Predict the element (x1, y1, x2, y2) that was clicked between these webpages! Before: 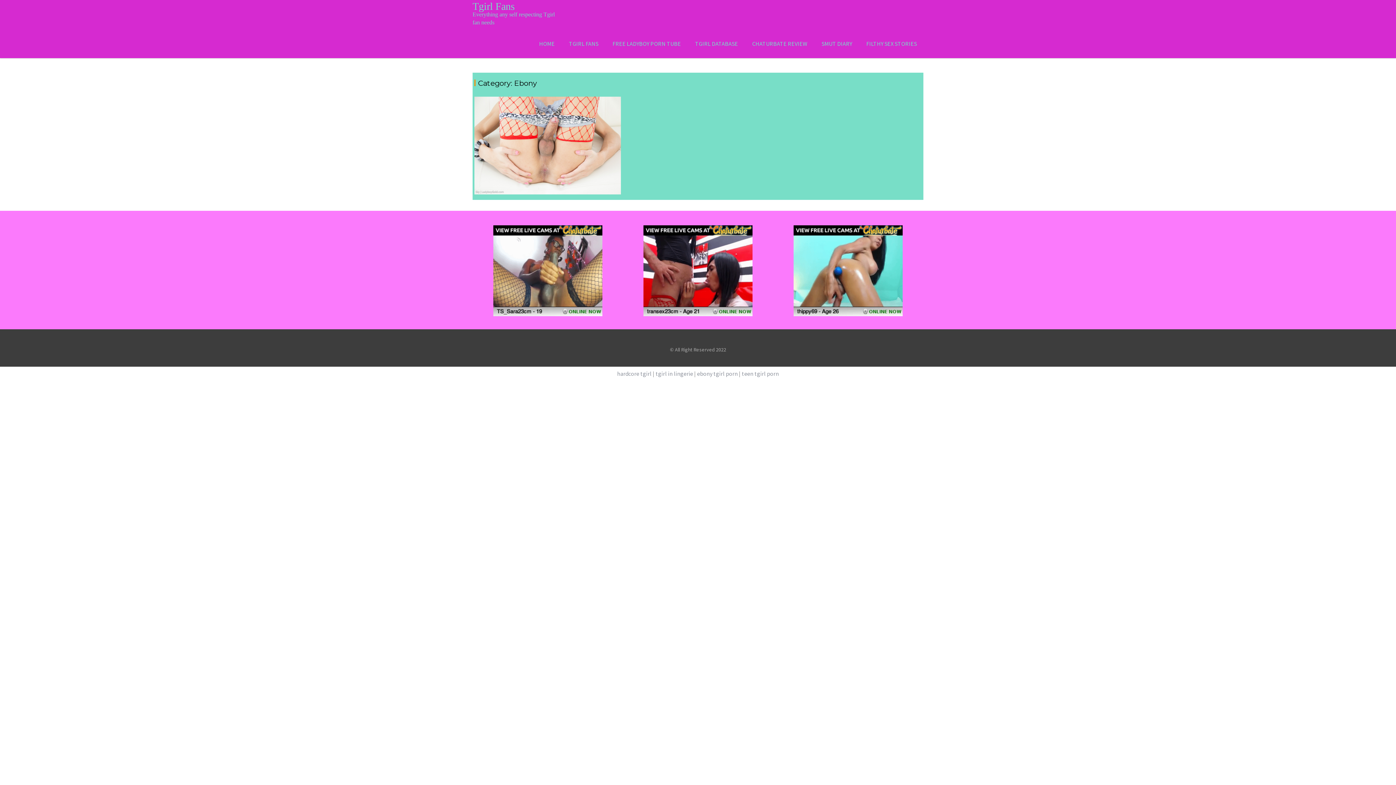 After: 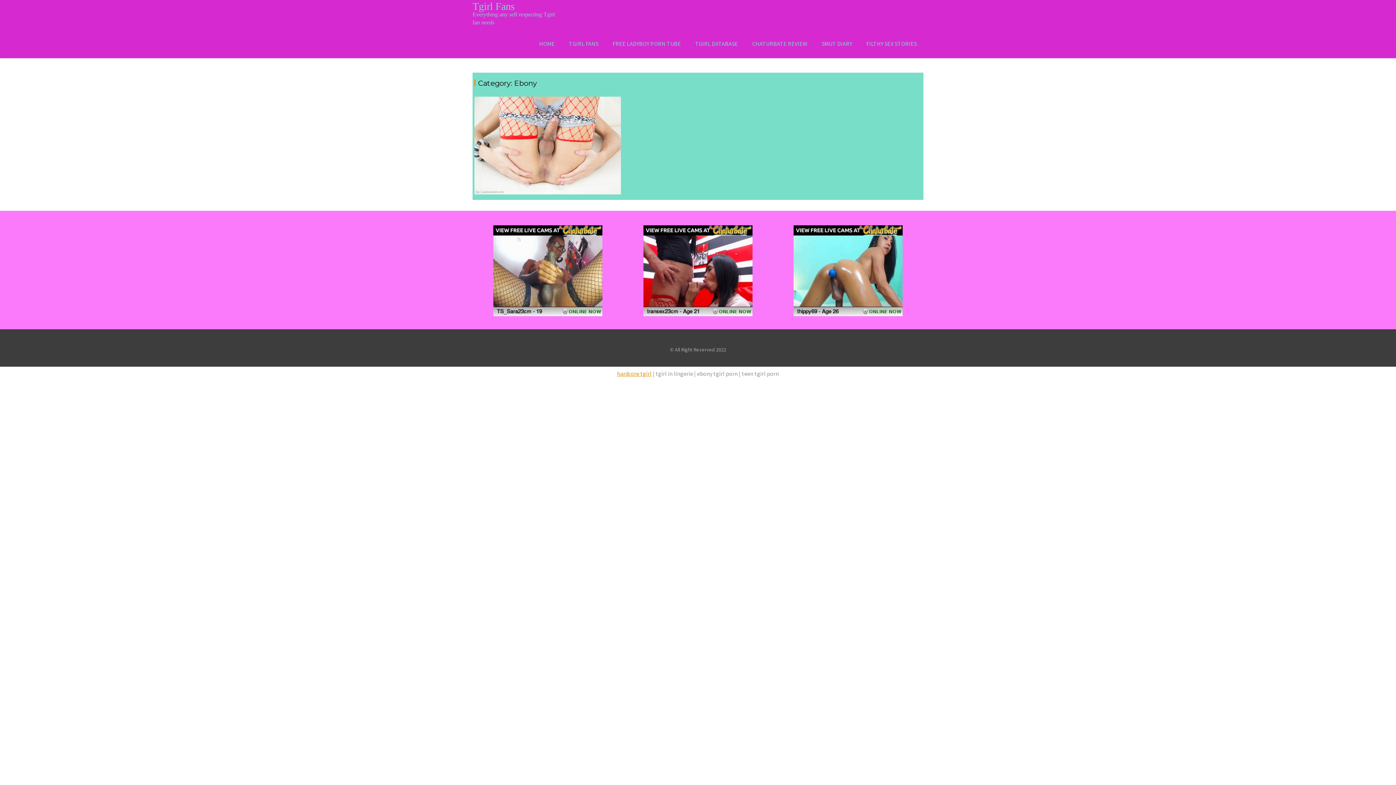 Action: bbox: (617, 370, 651, 377) label: hardcore tgirl